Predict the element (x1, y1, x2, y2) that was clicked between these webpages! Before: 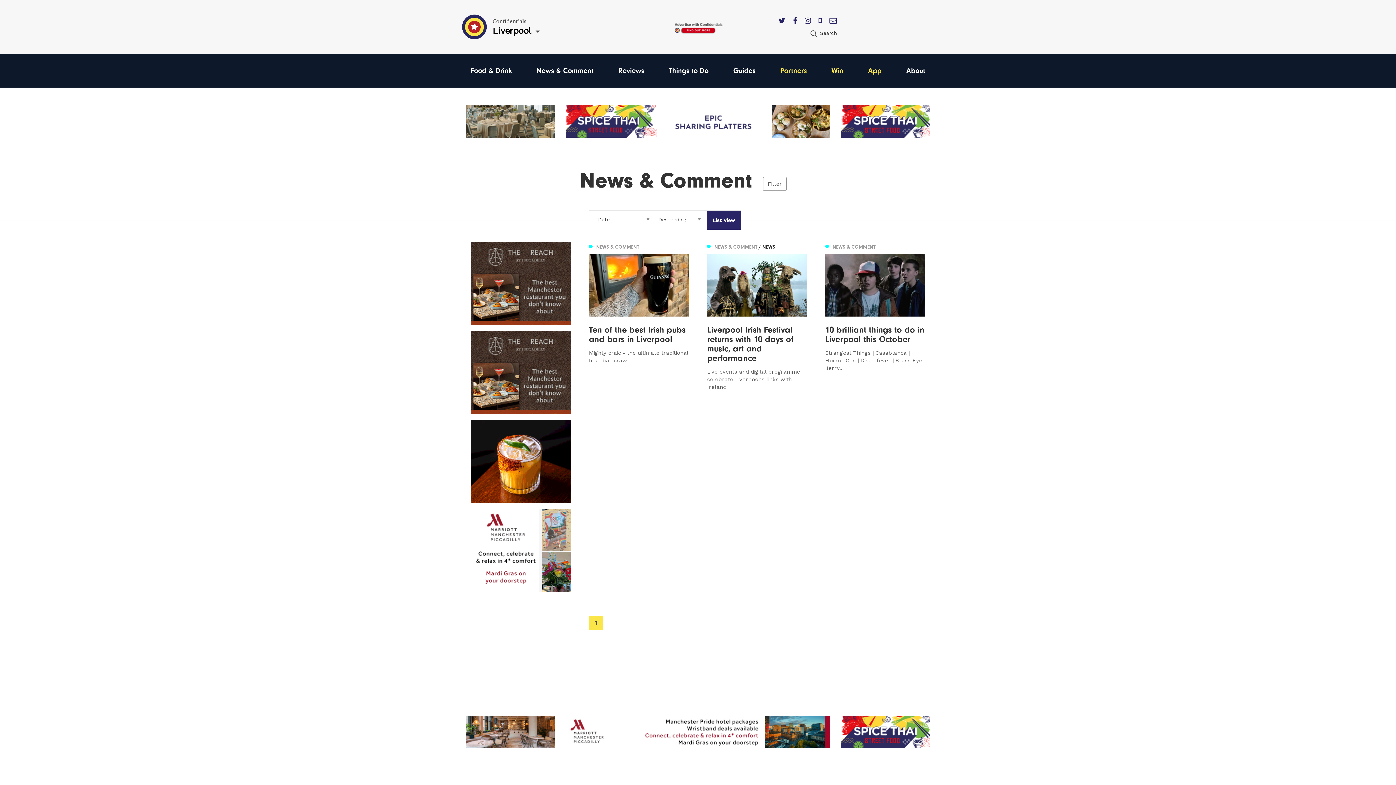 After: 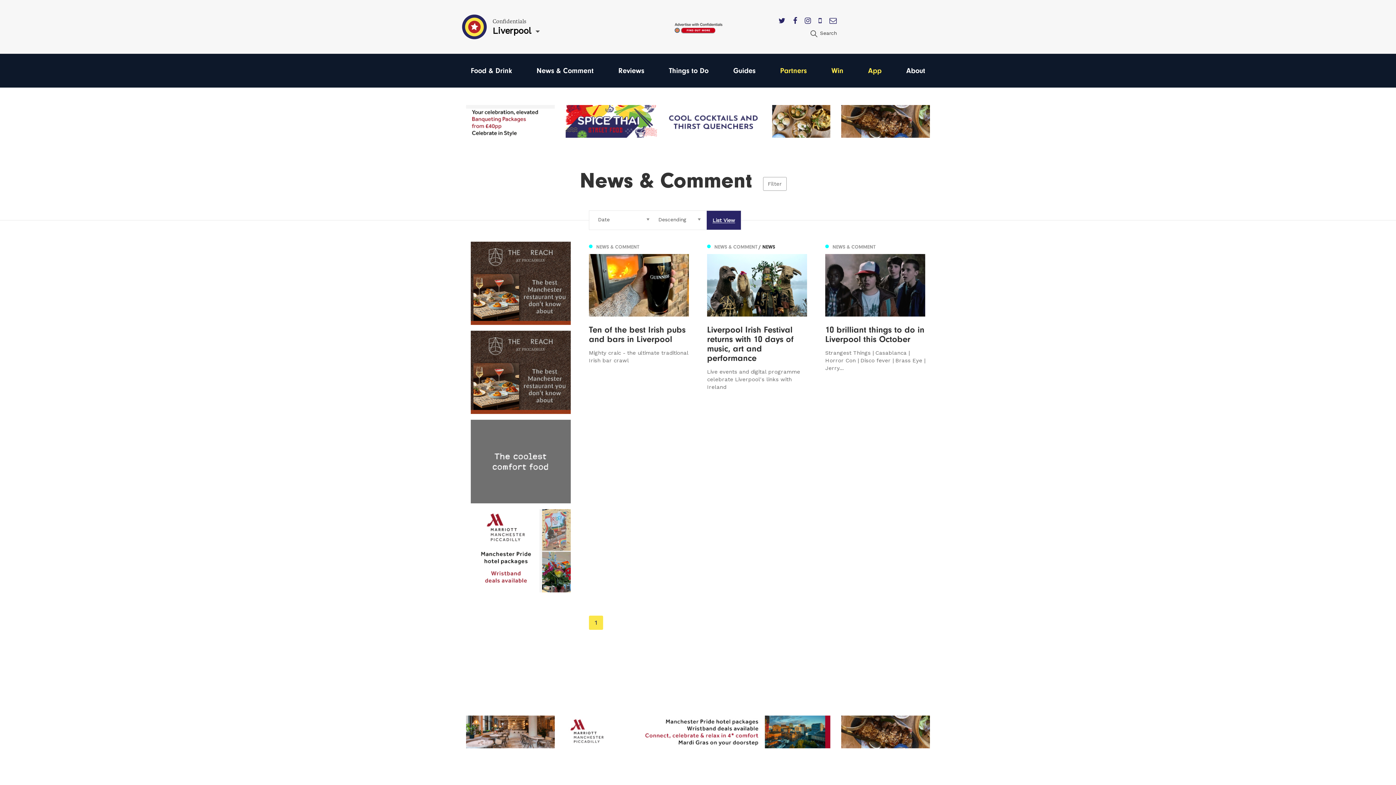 Action: bbox: (829, 16, 836, 25)